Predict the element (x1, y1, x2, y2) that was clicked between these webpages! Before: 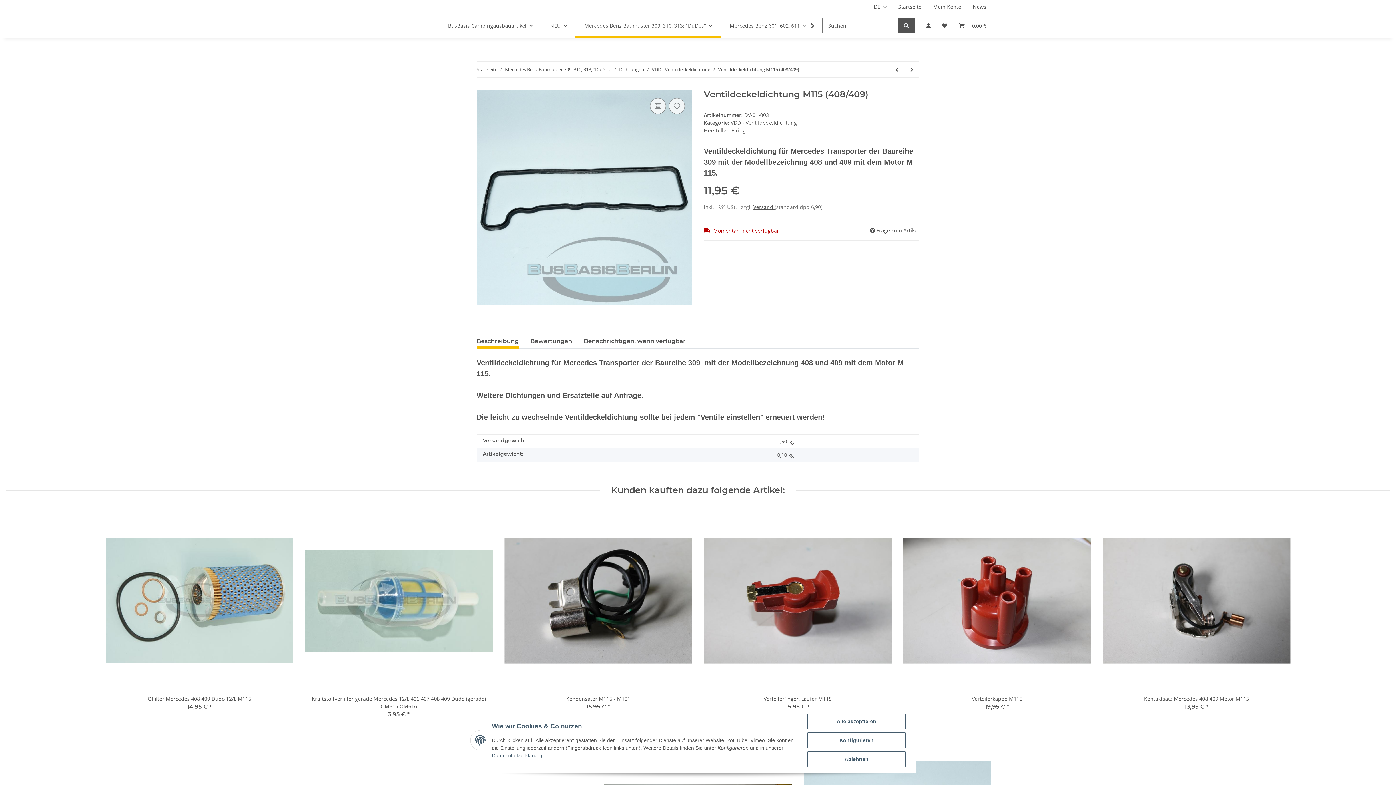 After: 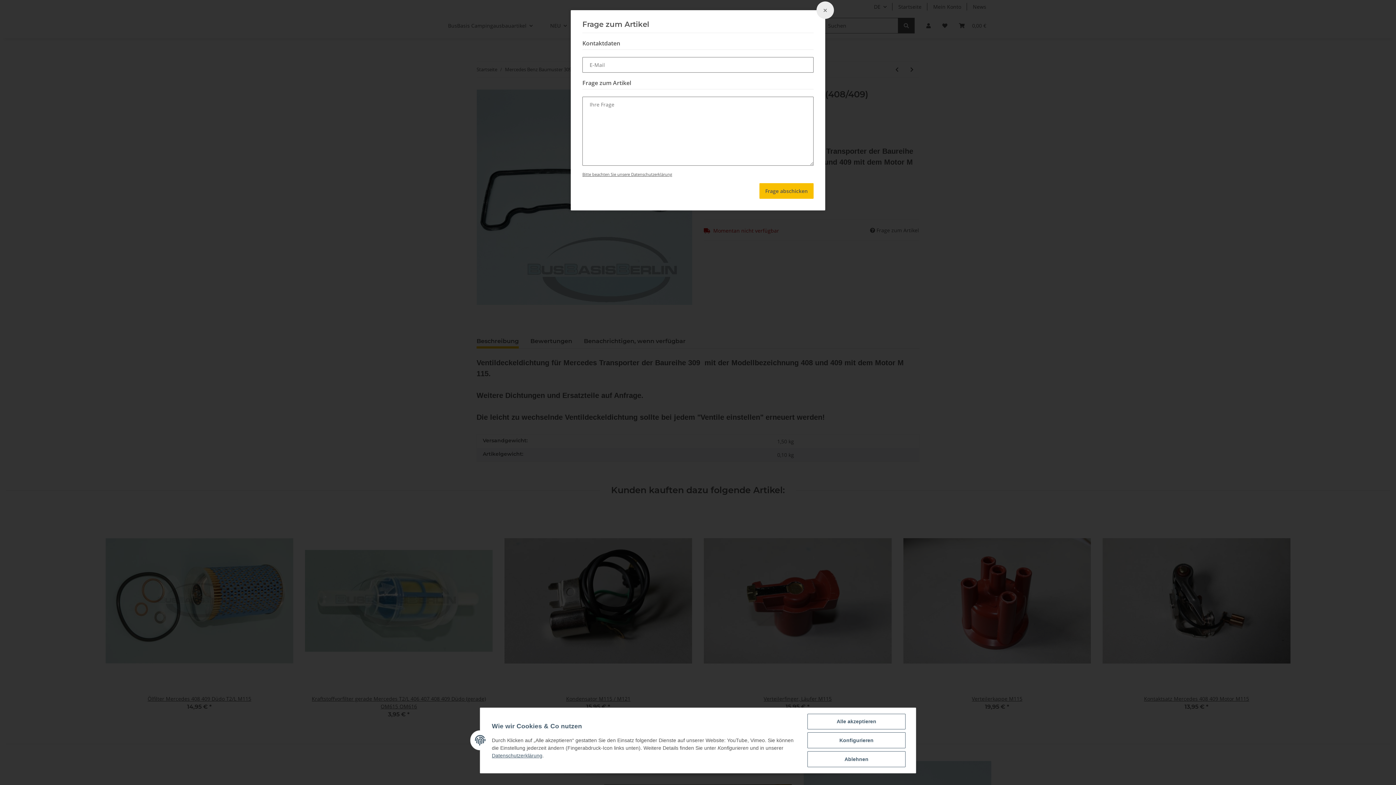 Action: label:  Frage zum Artikel bbox: (869, 226, 919, 234)